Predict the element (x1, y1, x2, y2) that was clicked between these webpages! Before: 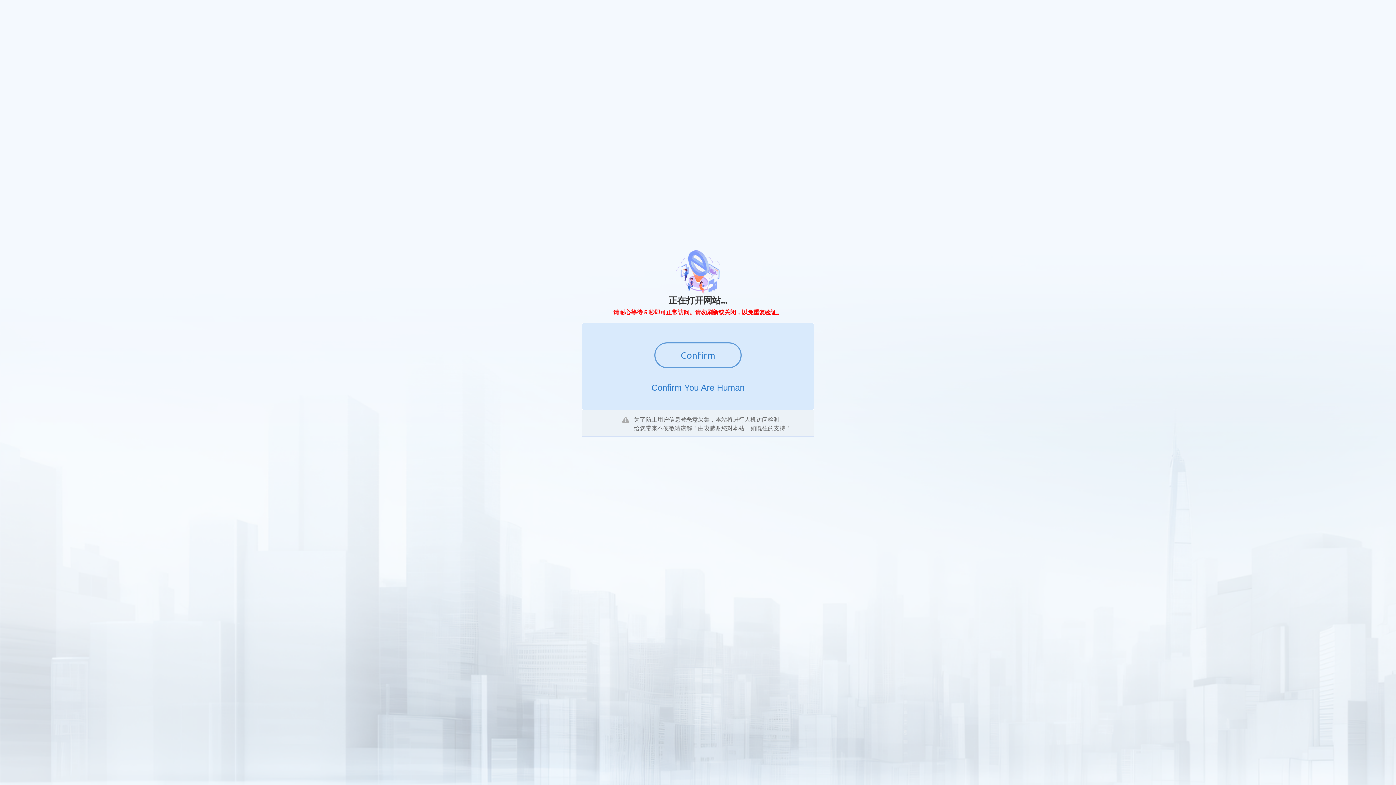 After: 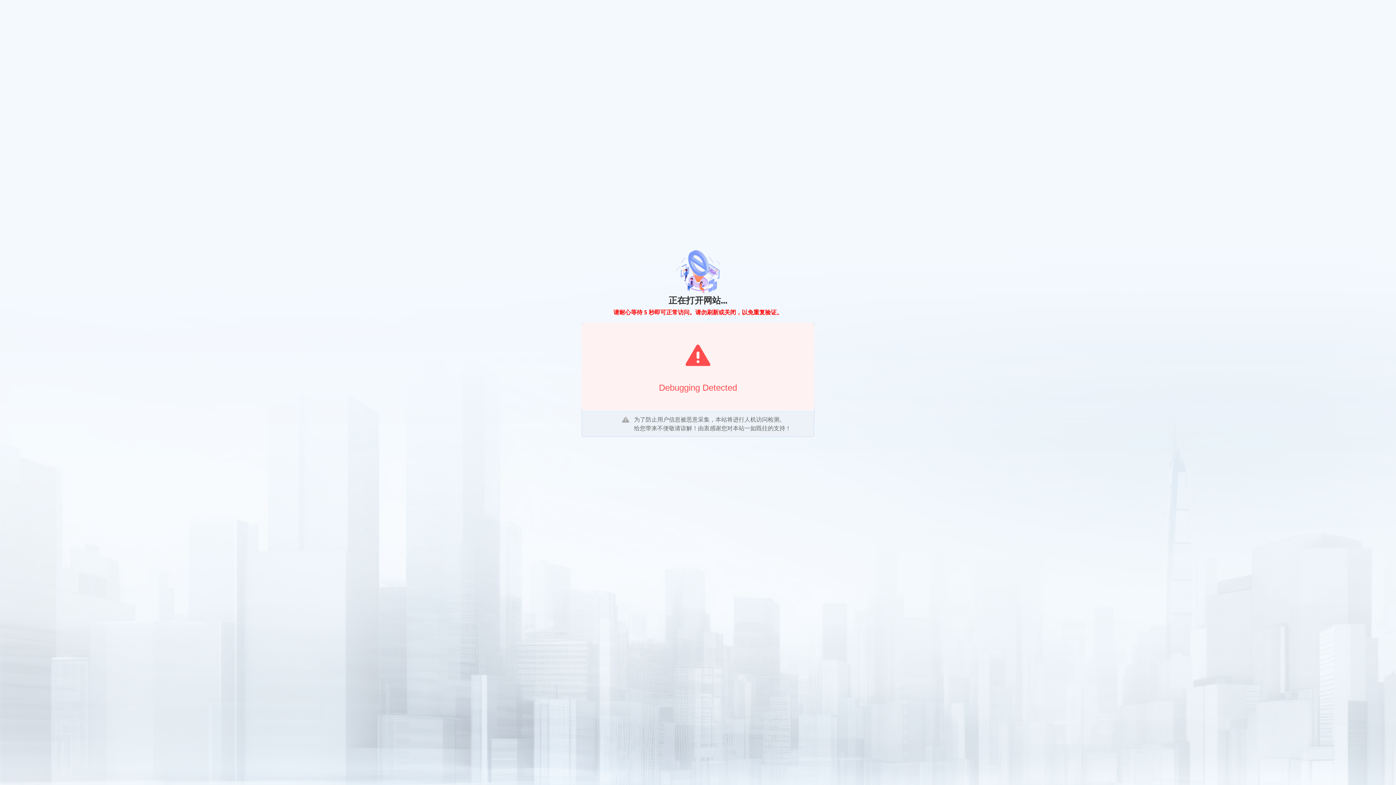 Action: label: Confirm bbox: (654, 342, 741, 368)